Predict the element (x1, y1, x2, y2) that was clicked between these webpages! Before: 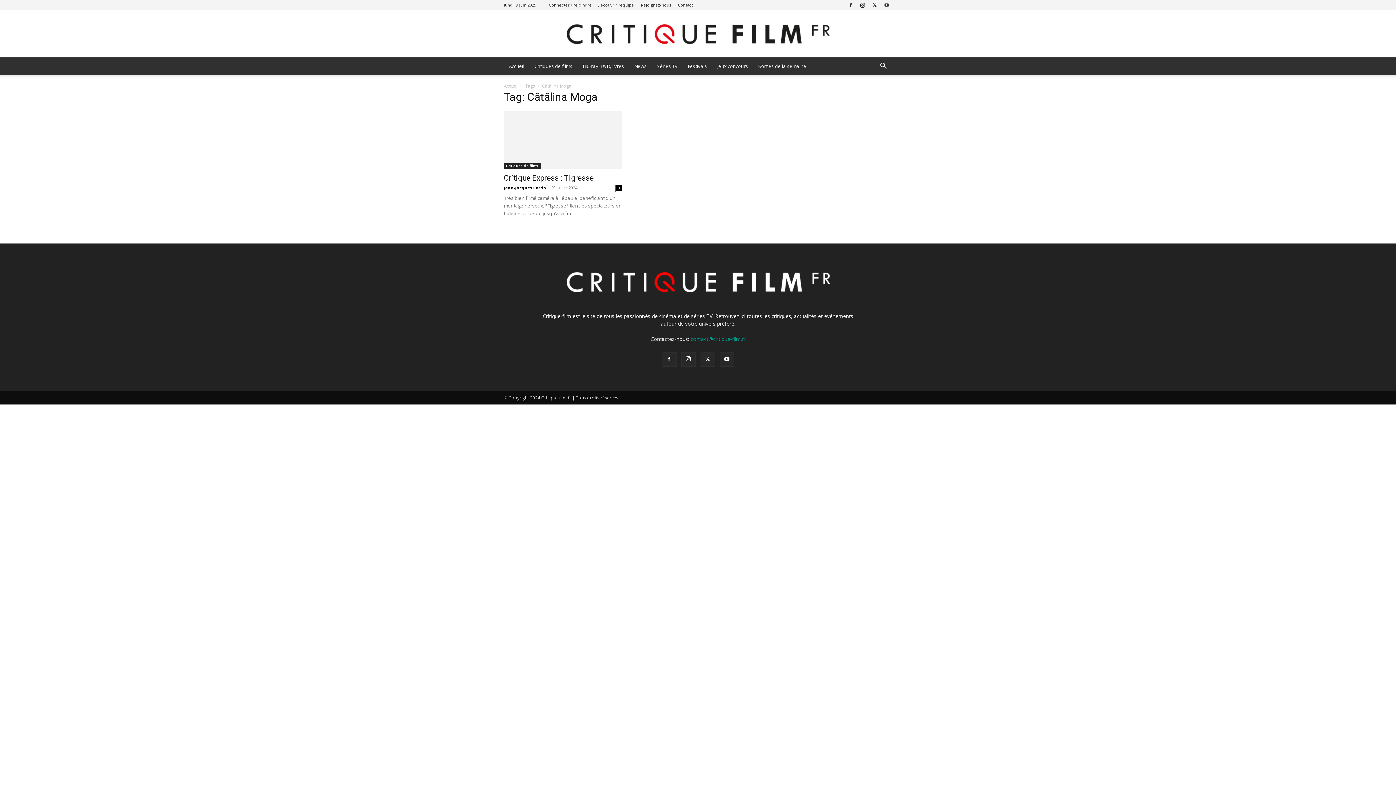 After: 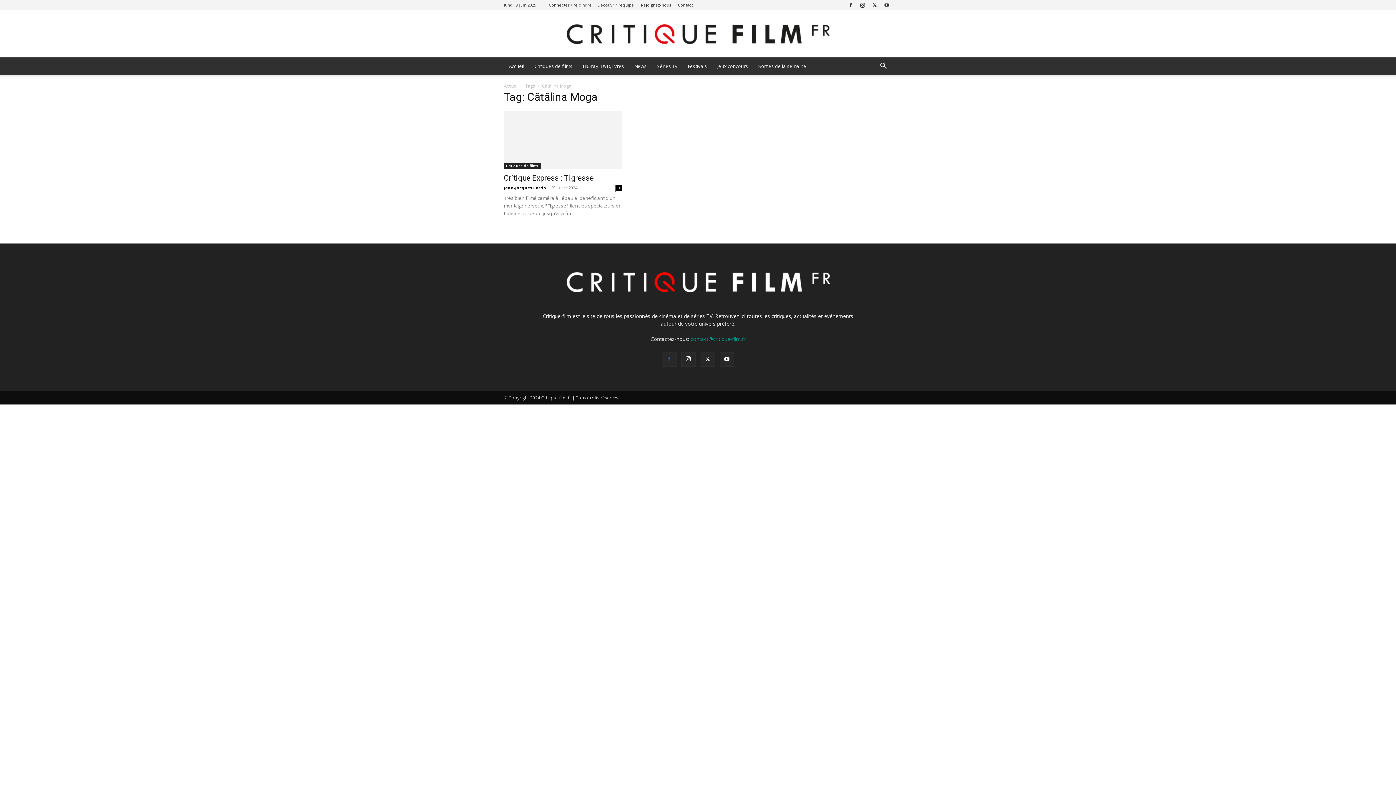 Action: bbox: (662, 352, 676, 366)